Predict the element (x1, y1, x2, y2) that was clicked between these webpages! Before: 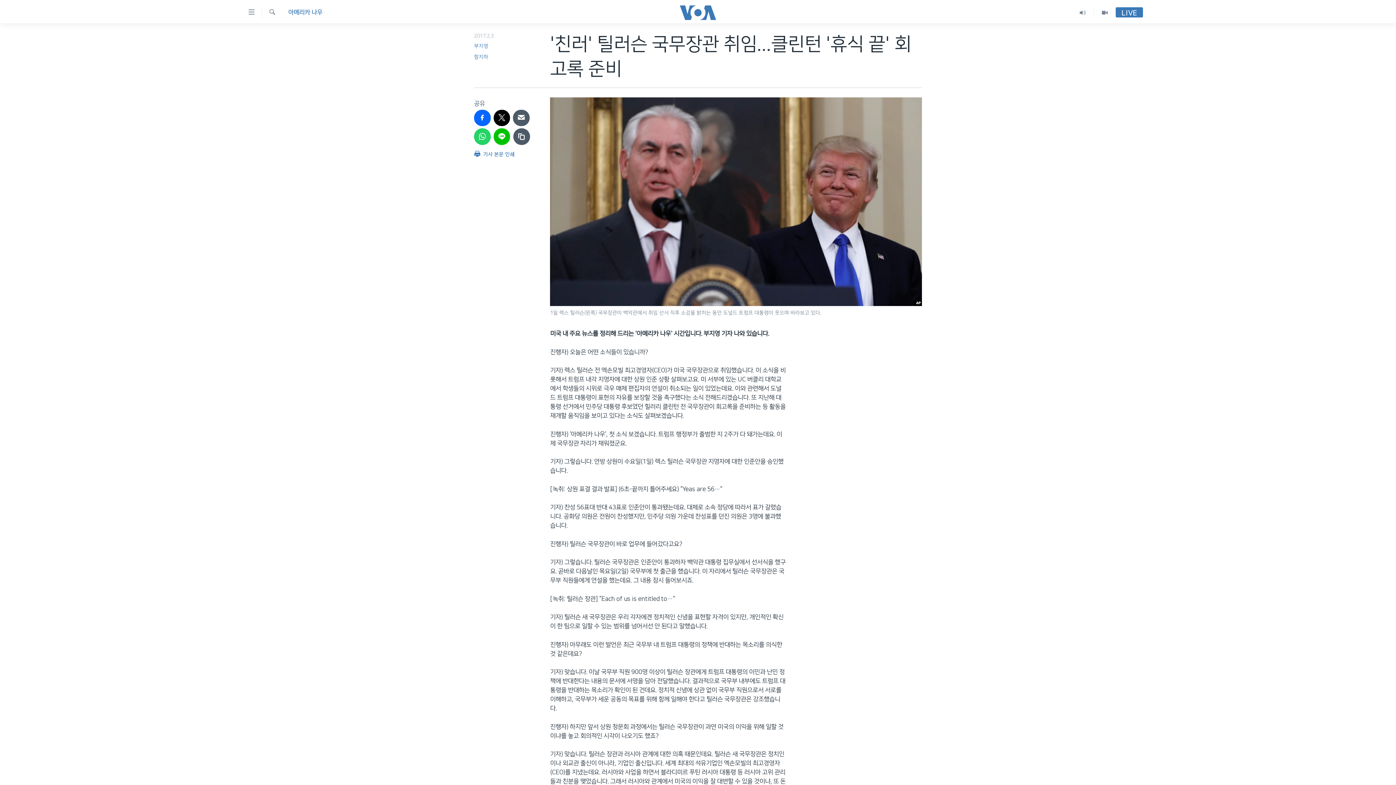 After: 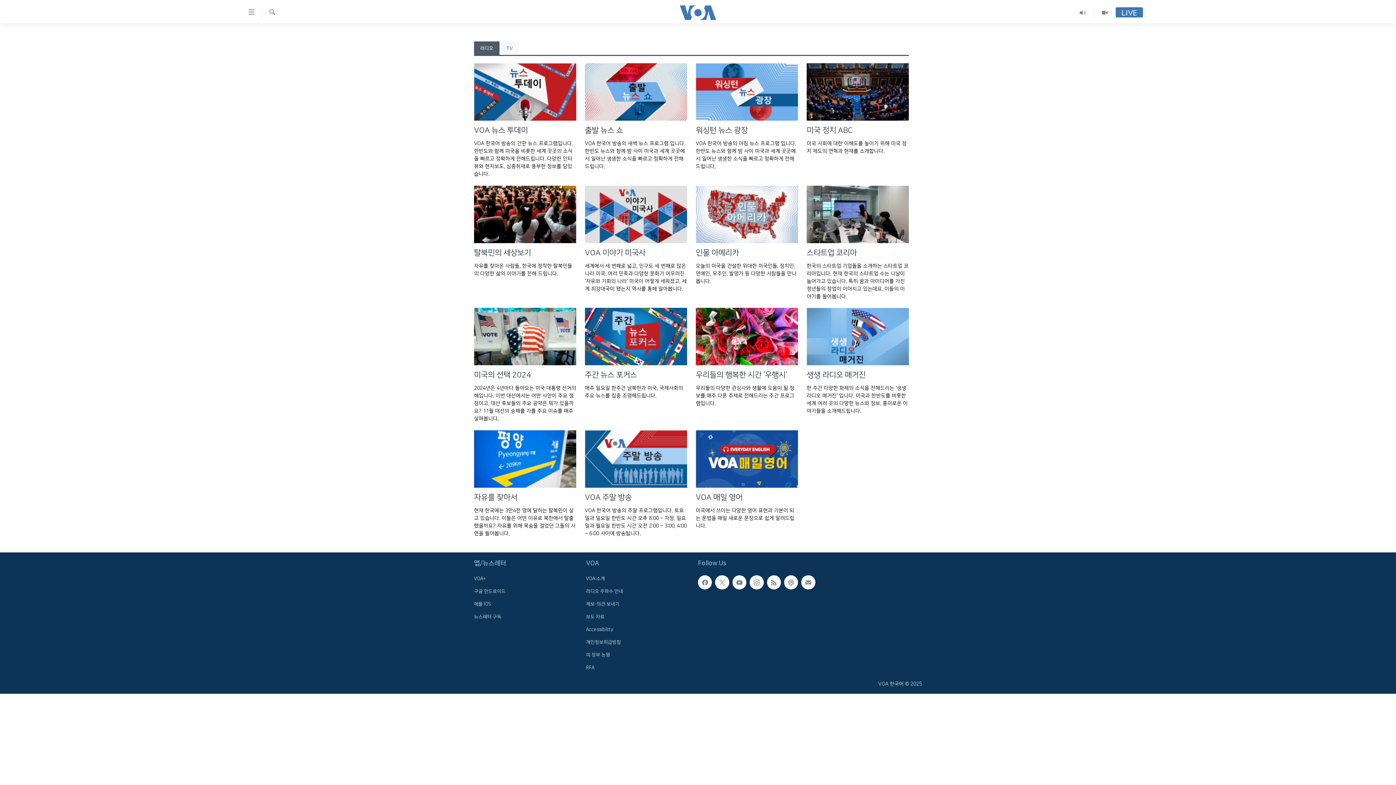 Action: bbox: (1072, 7, 1094, 18)